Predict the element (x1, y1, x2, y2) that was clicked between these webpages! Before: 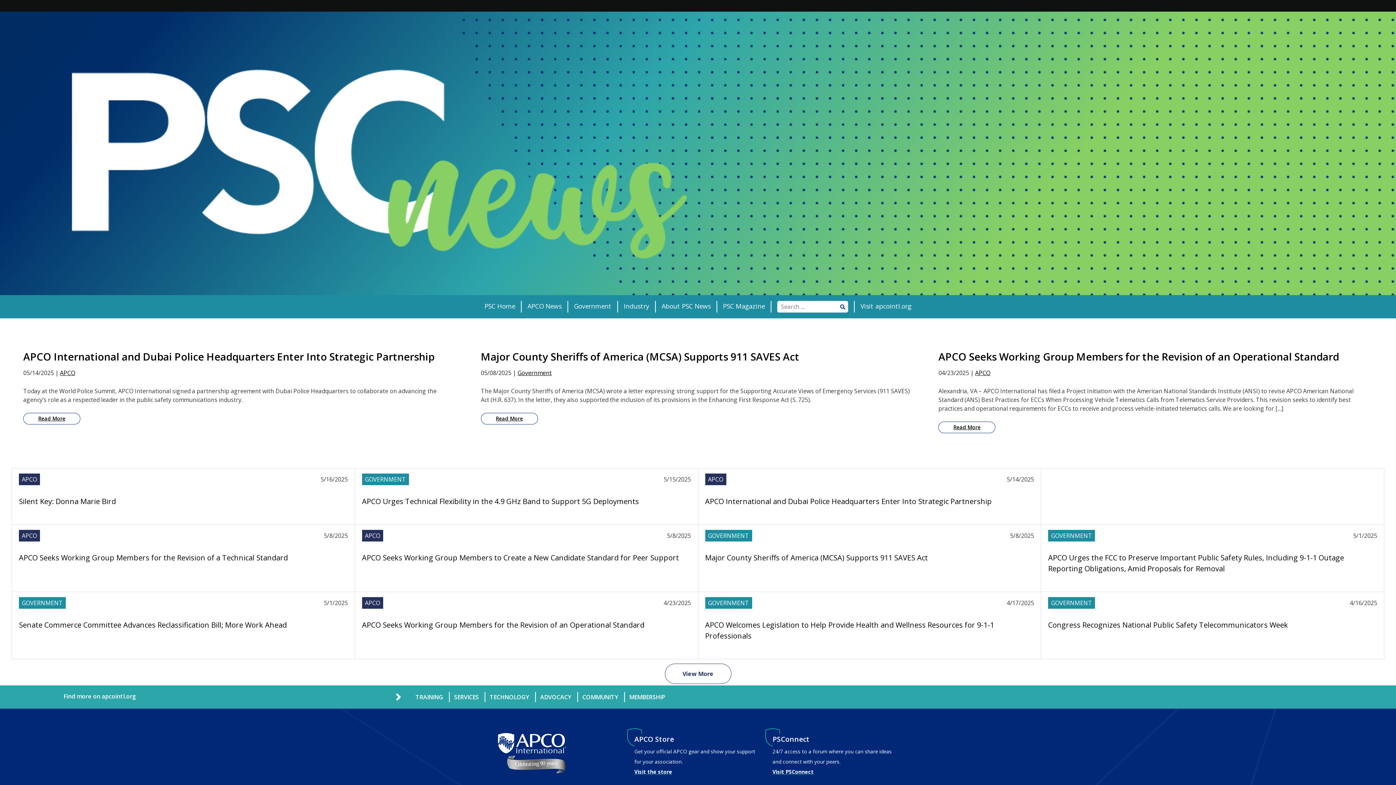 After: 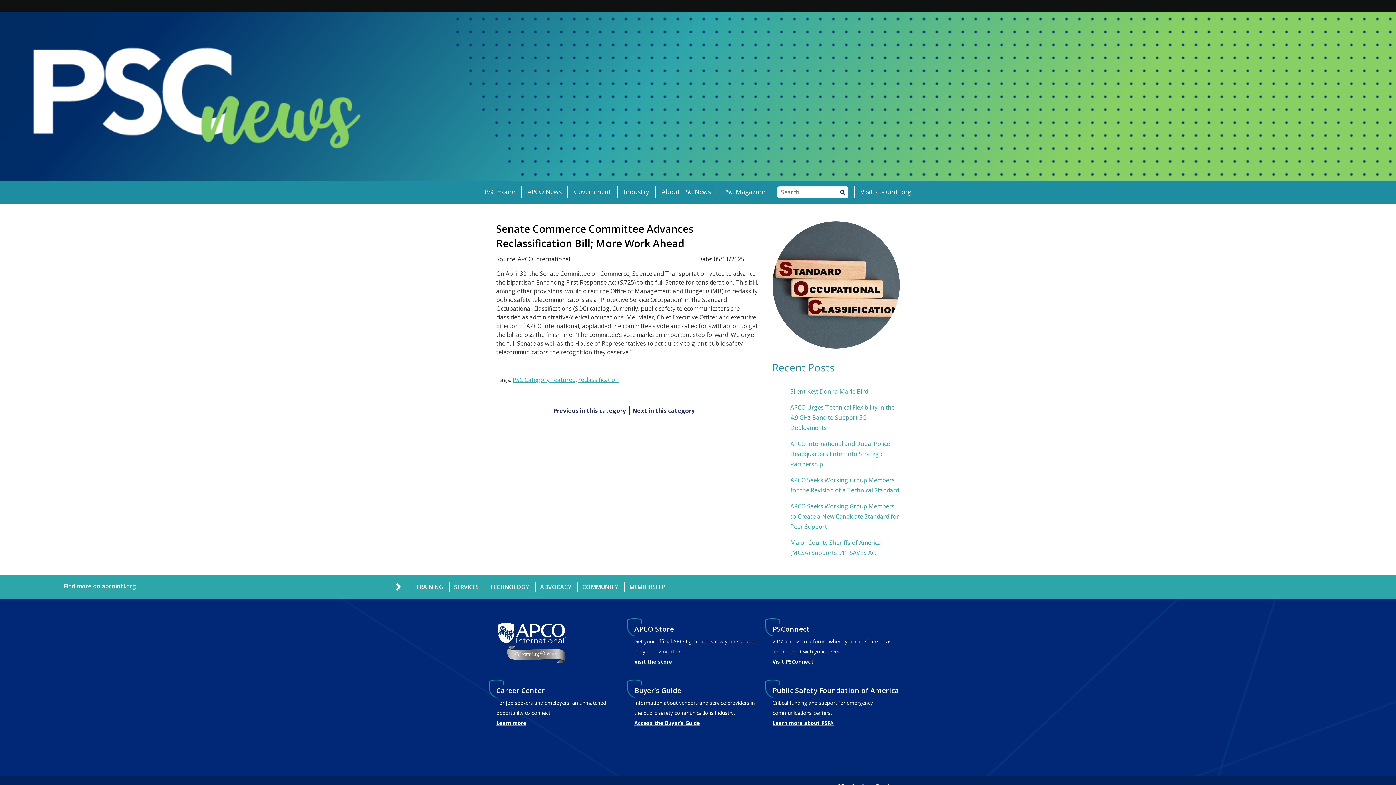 Action: bbox: (18, 620, 286, 630) label: Senate Commerce Committee Advances Reclassification Bill; More Work Ahead